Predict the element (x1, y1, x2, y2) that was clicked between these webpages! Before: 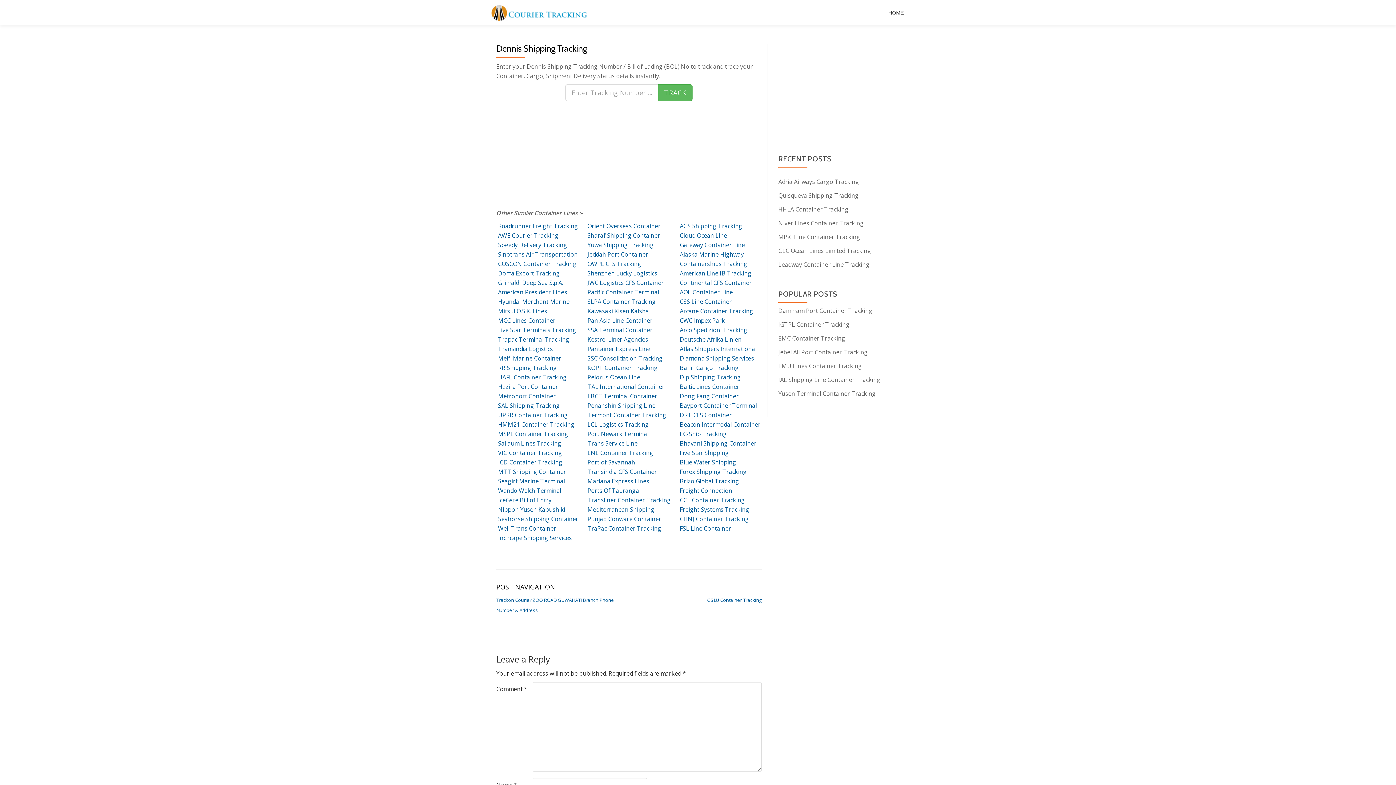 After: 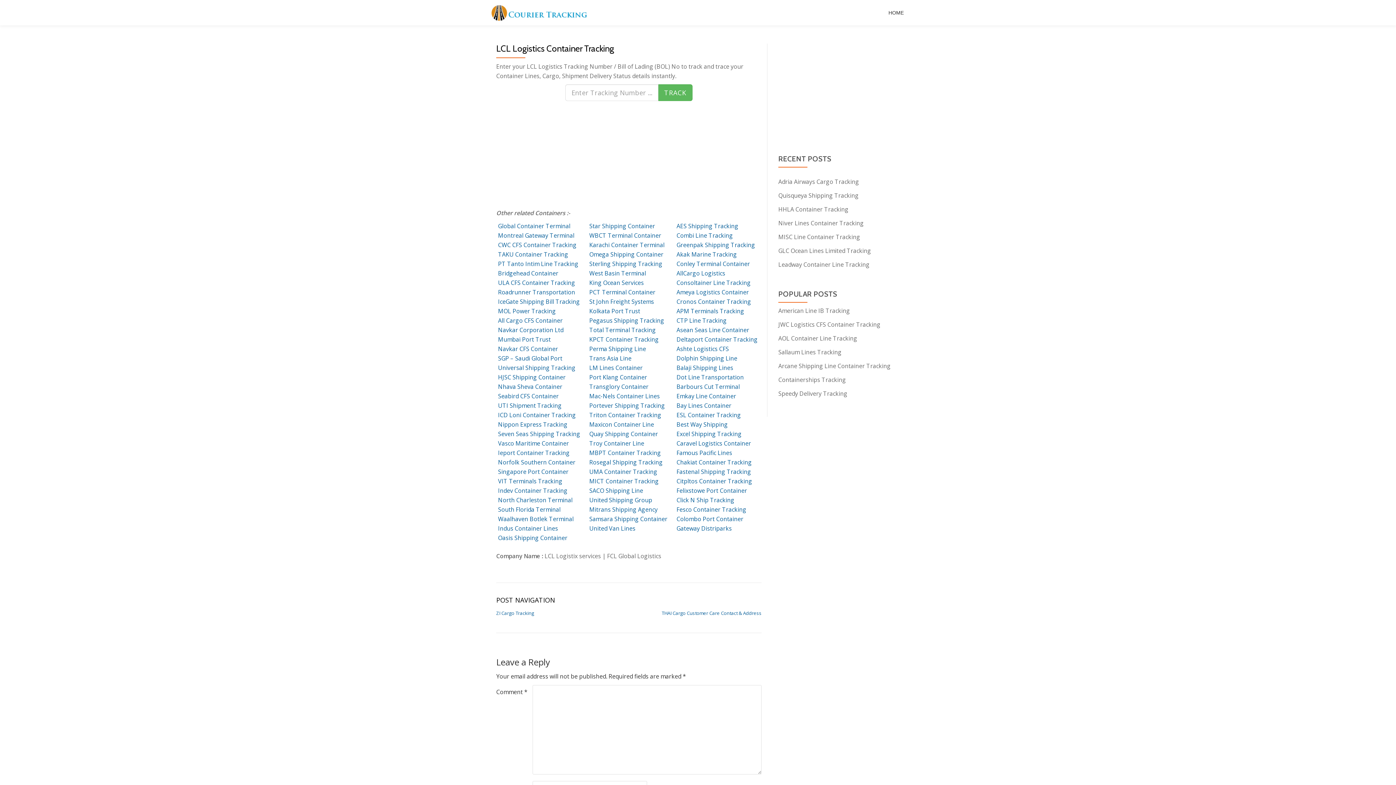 Action: label: LCL Logistics Tracking bbox: (587, 420, 649, 428)